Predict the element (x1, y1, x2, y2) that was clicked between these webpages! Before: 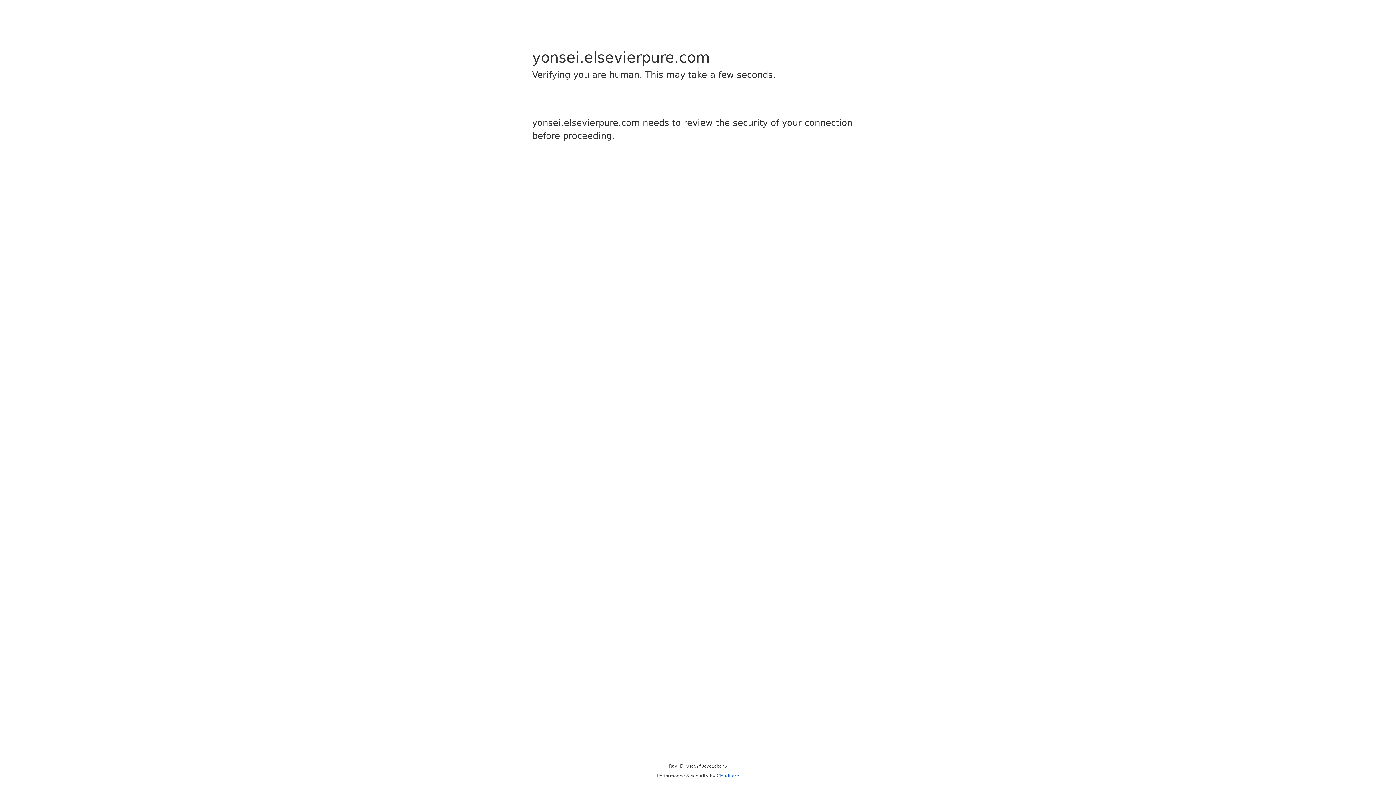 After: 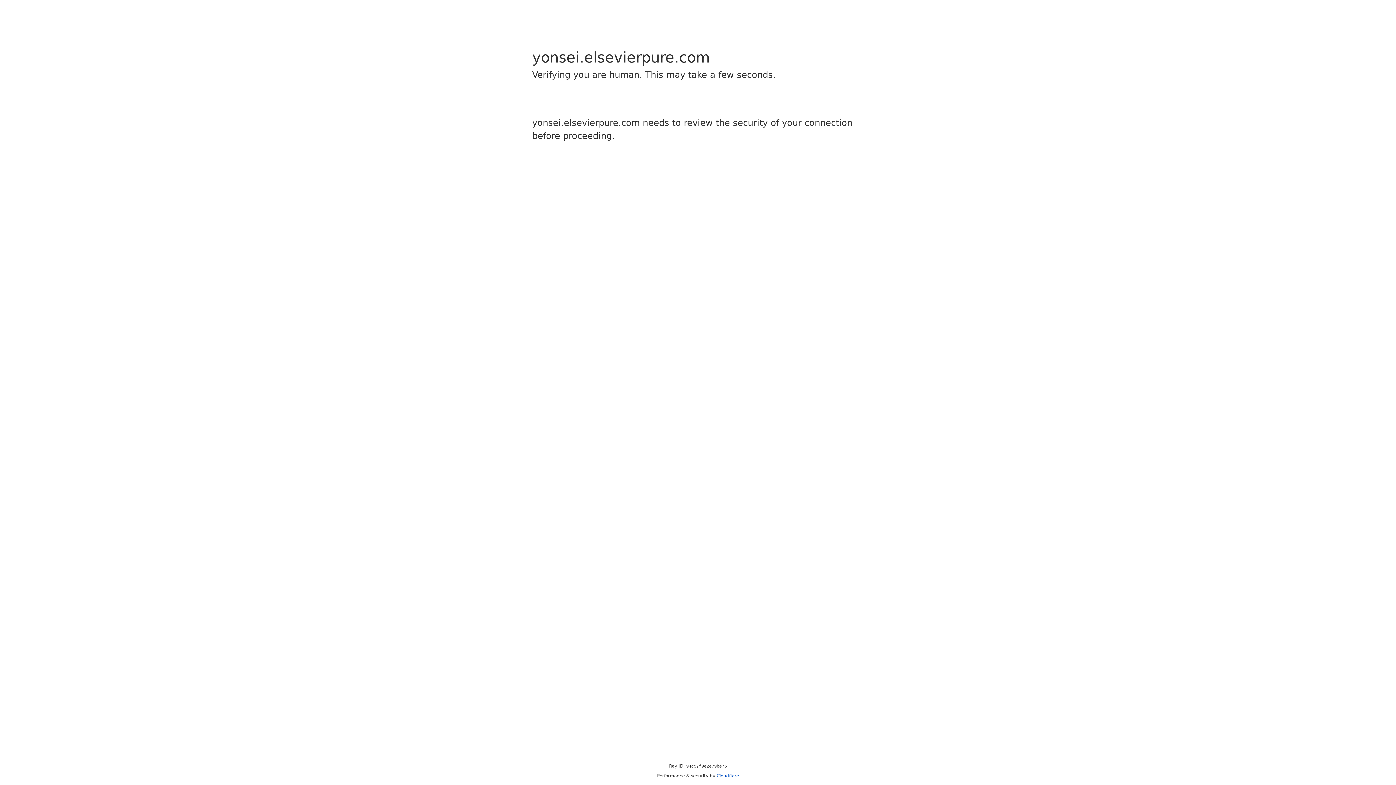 Action: bbox: (716, 773, 739, 778) label: Cloudflare